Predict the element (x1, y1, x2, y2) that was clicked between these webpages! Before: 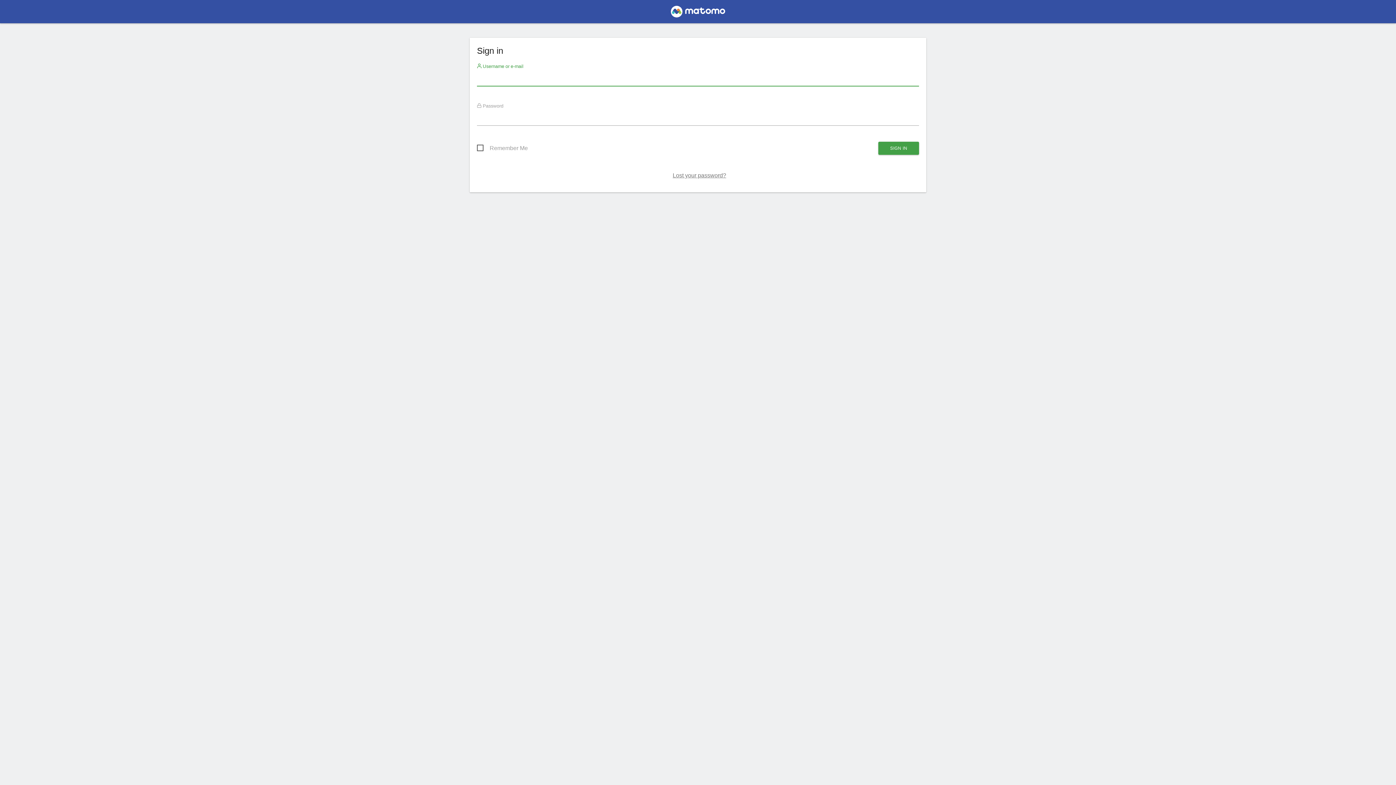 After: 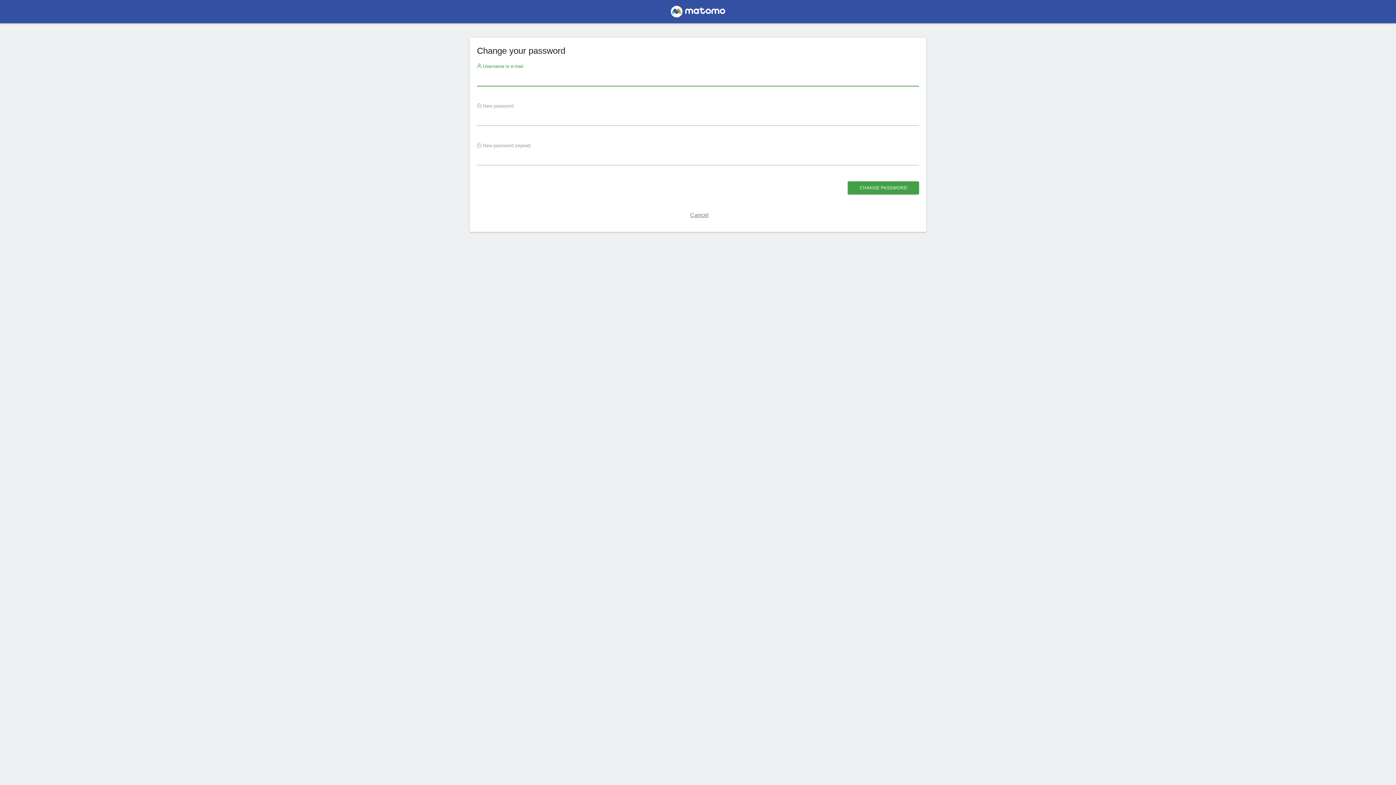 Action: bbox: (672, 172, 726, 178) label: Lost your password?